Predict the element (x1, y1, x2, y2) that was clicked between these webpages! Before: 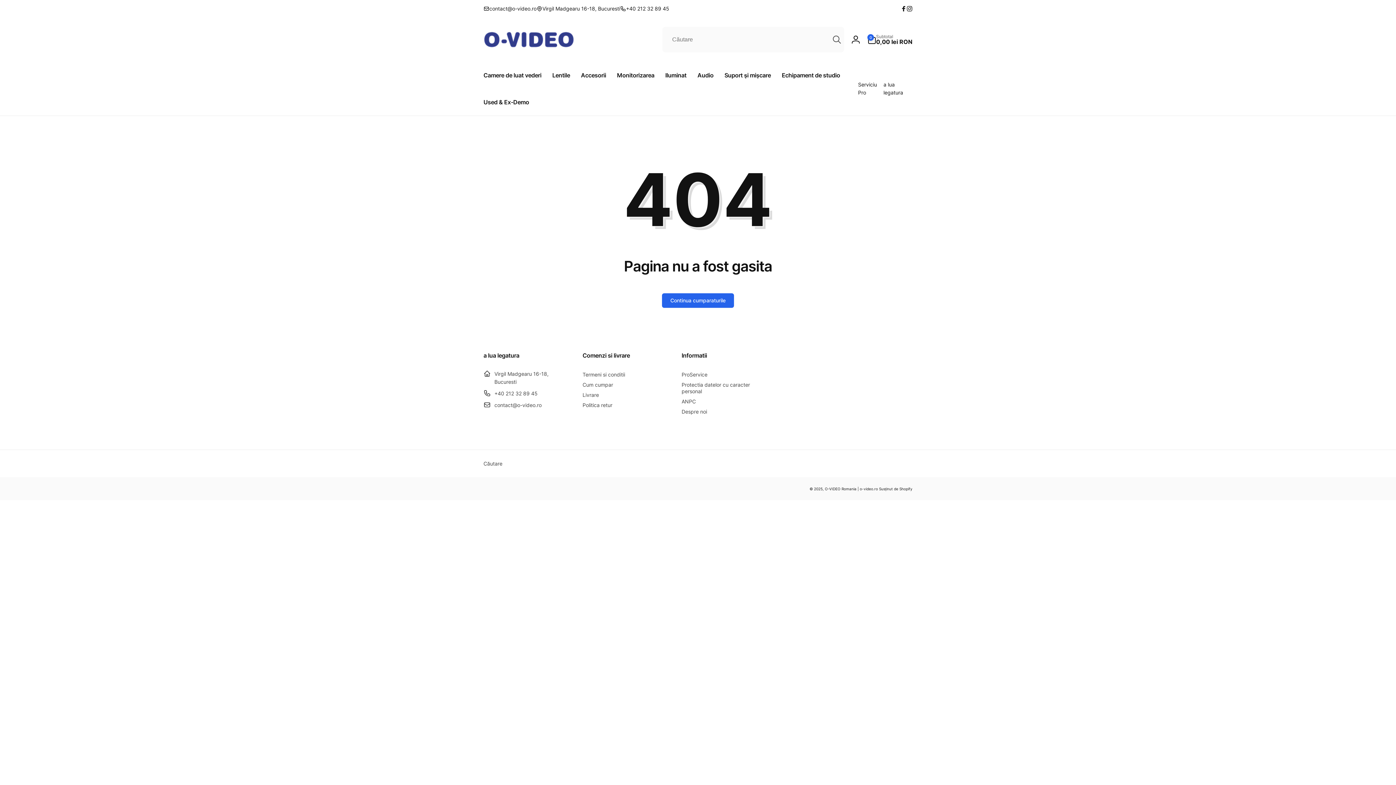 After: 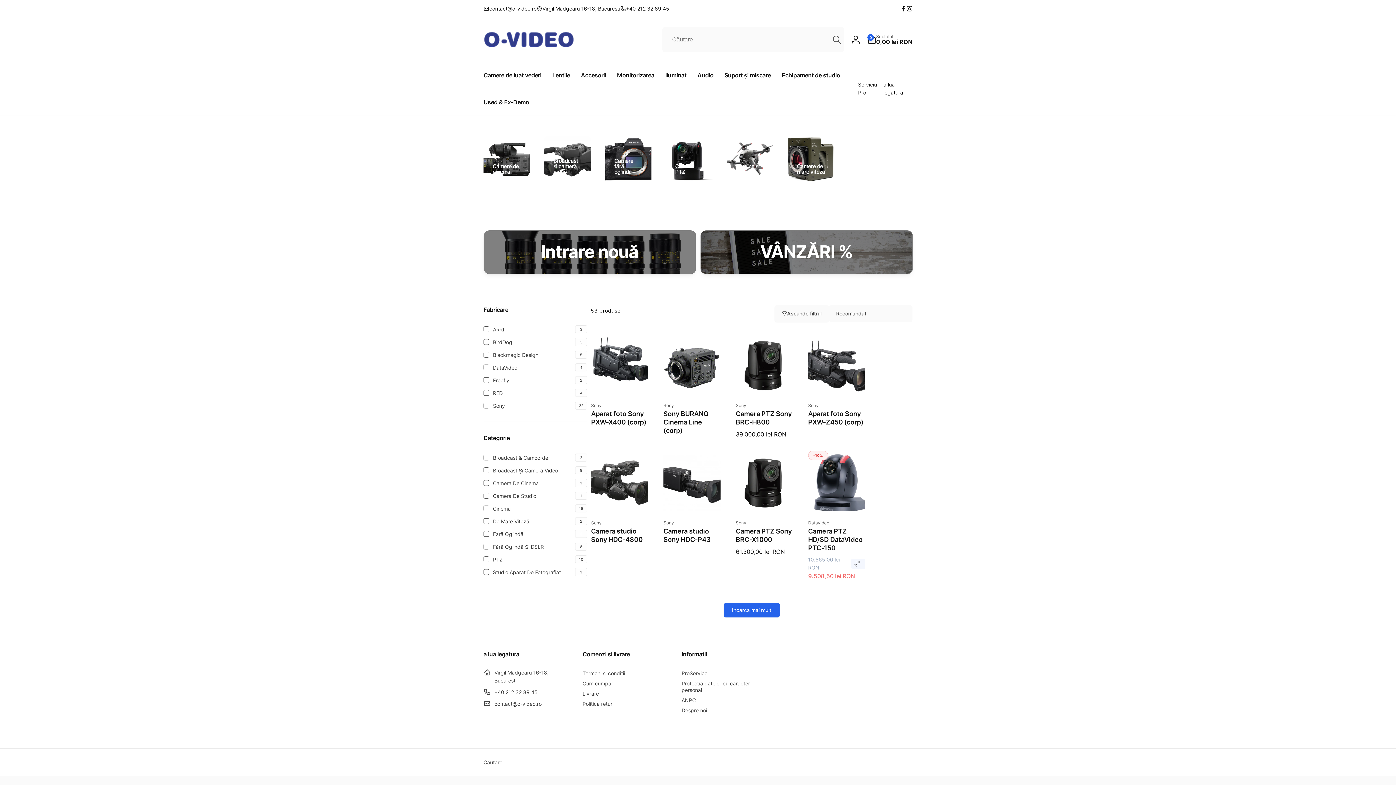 Action: label: Camere de luat vederi bbox: (478, 61, 547, 88)